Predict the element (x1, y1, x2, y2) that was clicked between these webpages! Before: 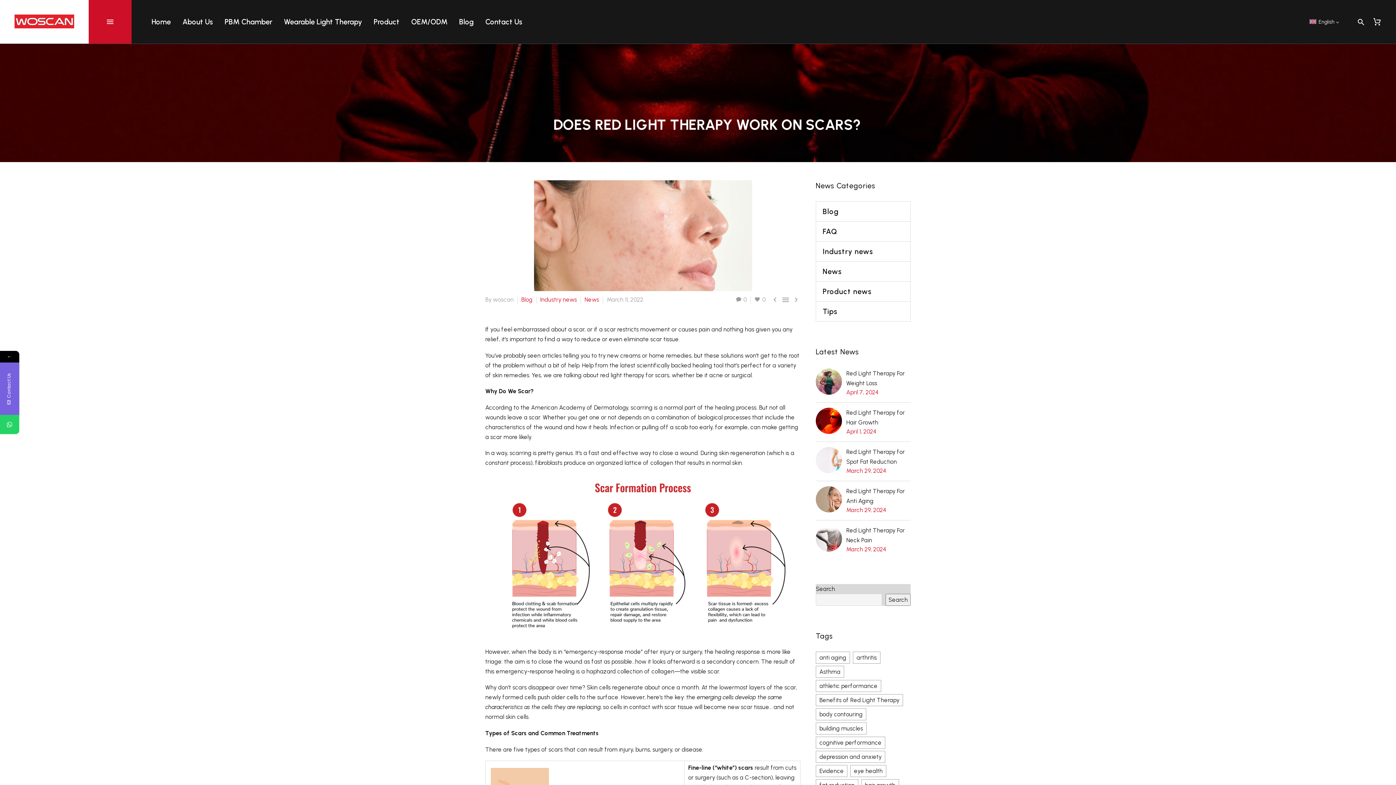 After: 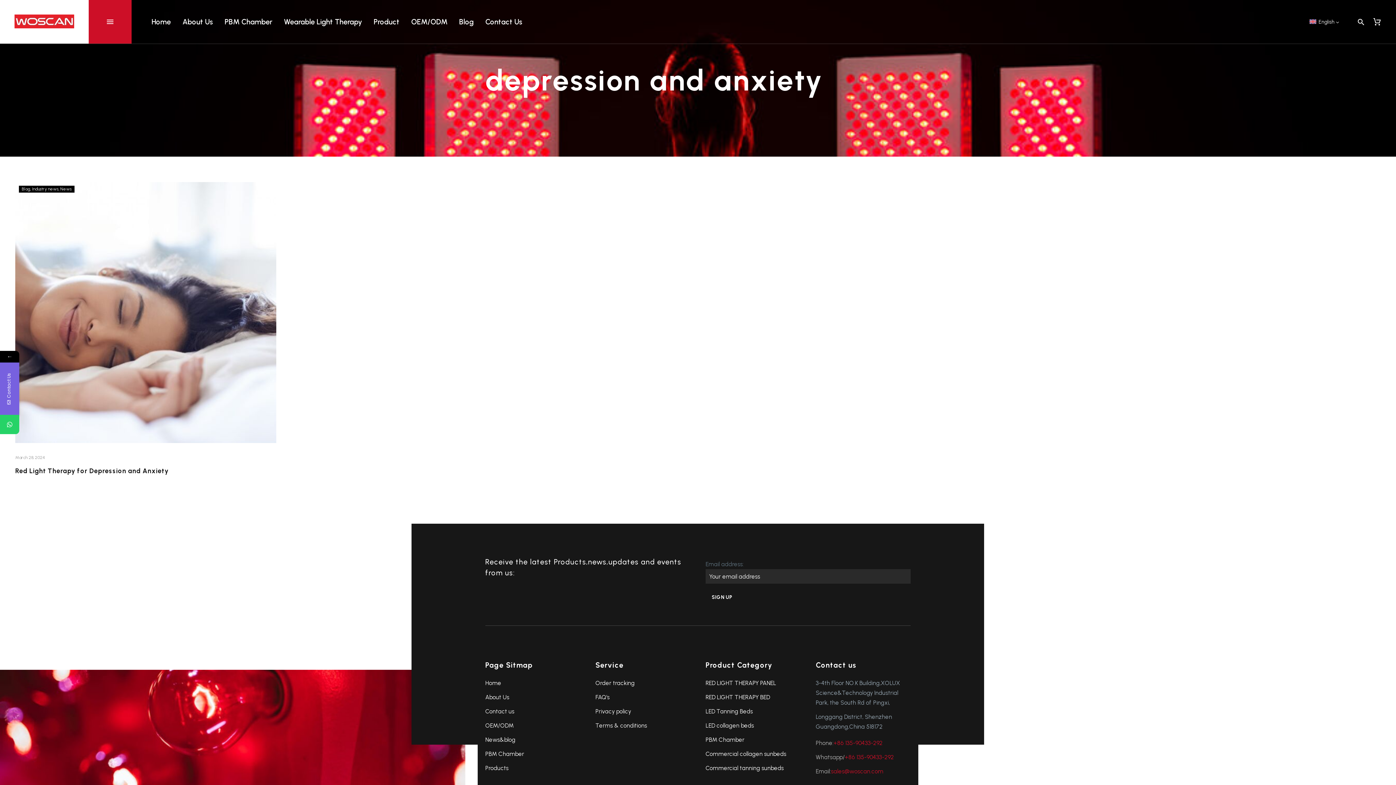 Action: label: depression and anxiety (1 item) bbox: (816, 751, 885, 763)